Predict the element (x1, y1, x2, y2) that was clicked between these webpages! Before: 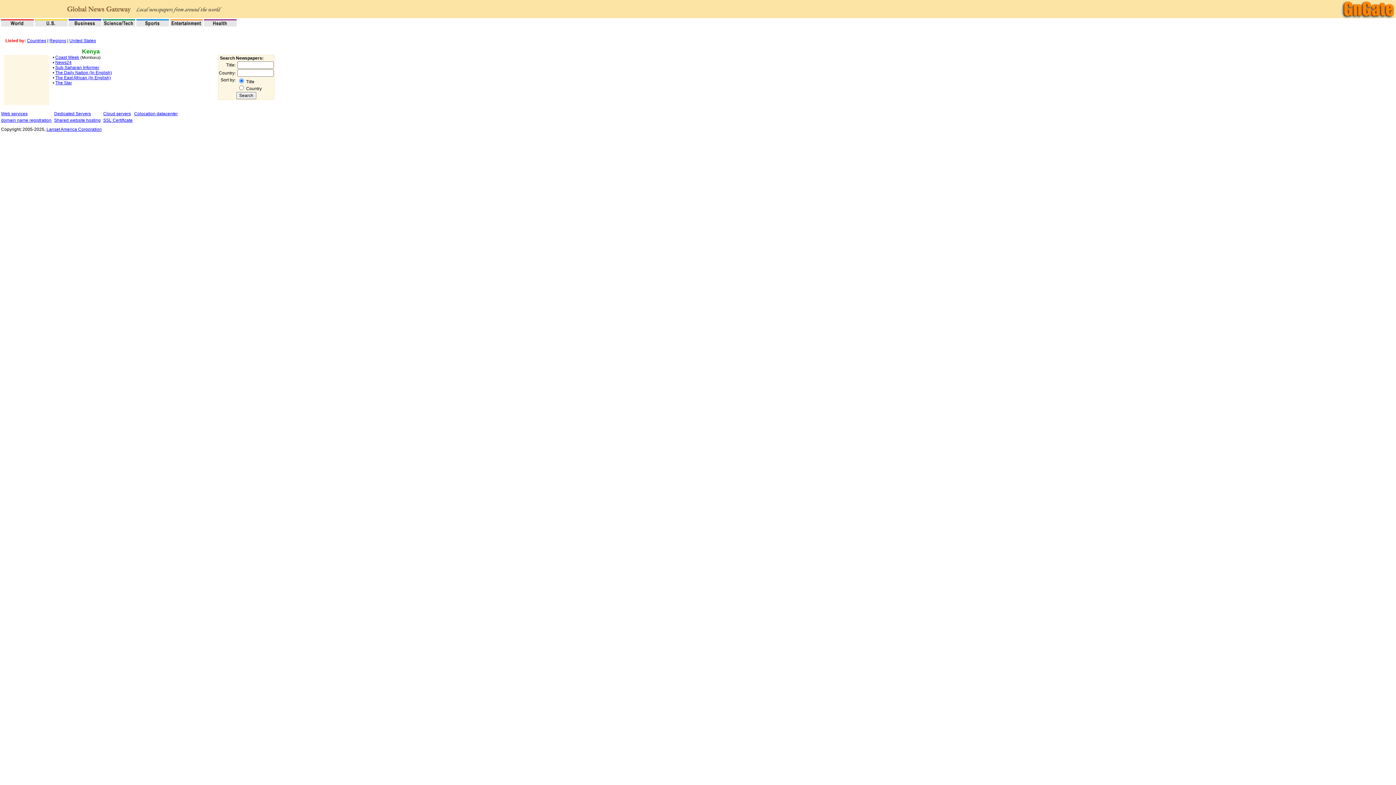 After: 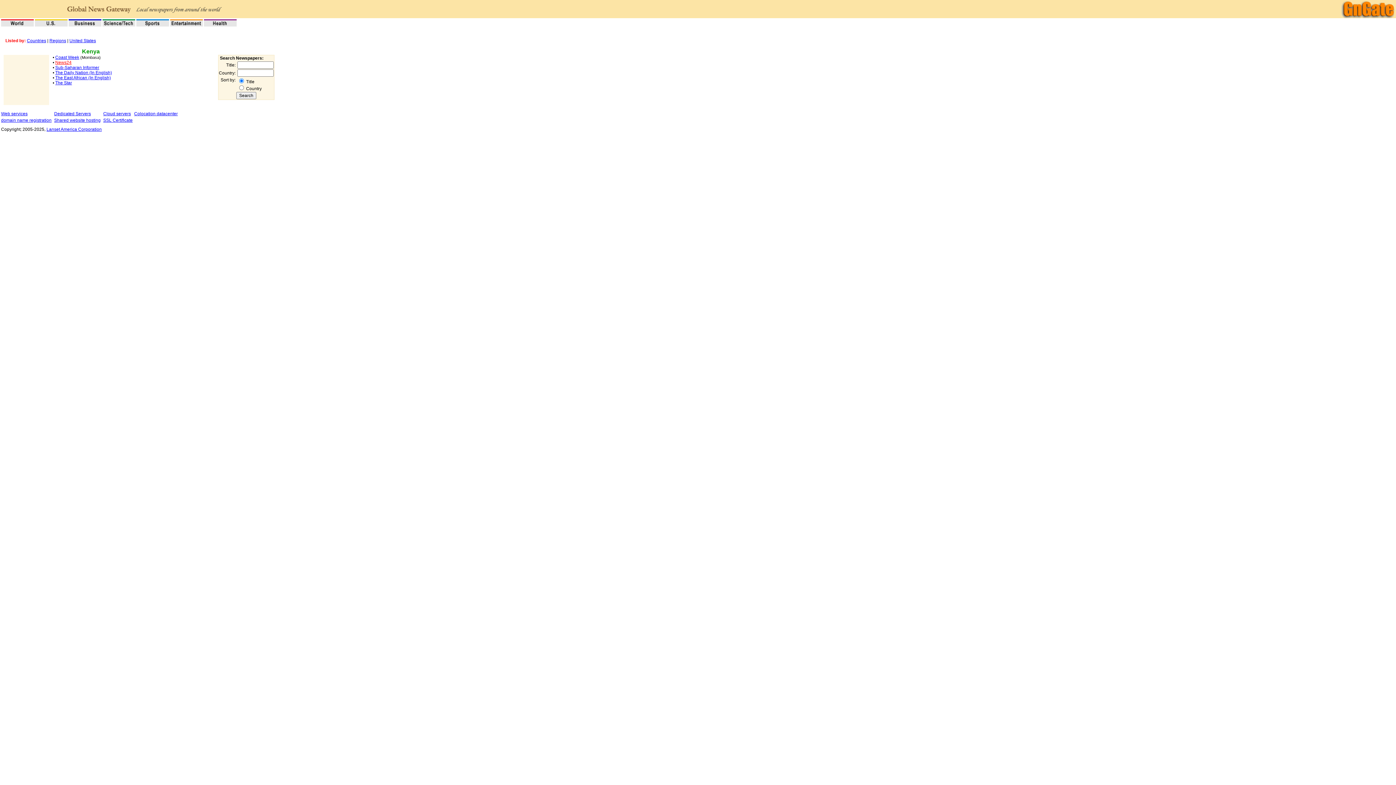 Action: label: News24 bbox: (55, 60, 71, 65)